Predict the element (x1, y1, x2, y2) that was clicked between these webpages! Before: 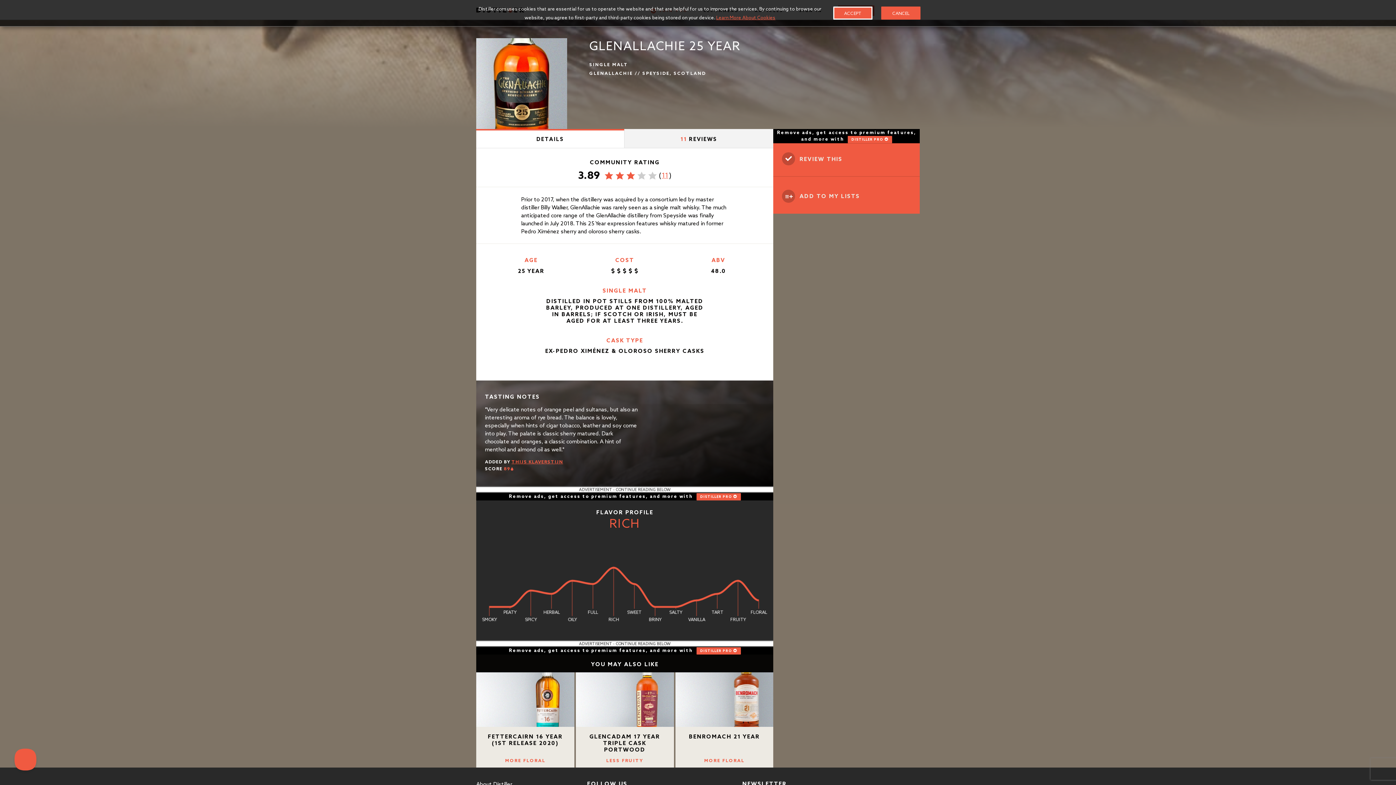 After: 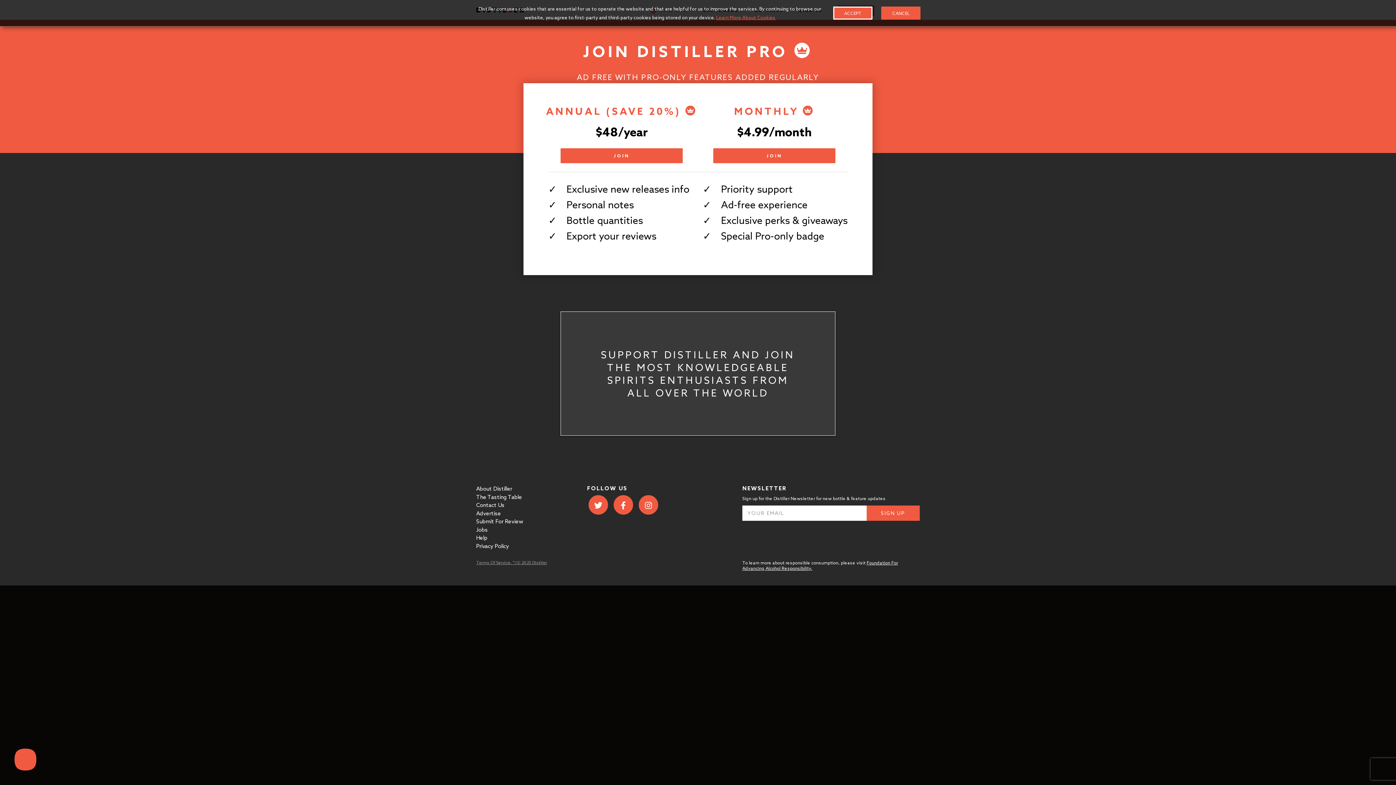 Action: label: Remove ads, get access to premium features, and more with DISTILLER PRO  bbox: (476, 647, 773, 654)